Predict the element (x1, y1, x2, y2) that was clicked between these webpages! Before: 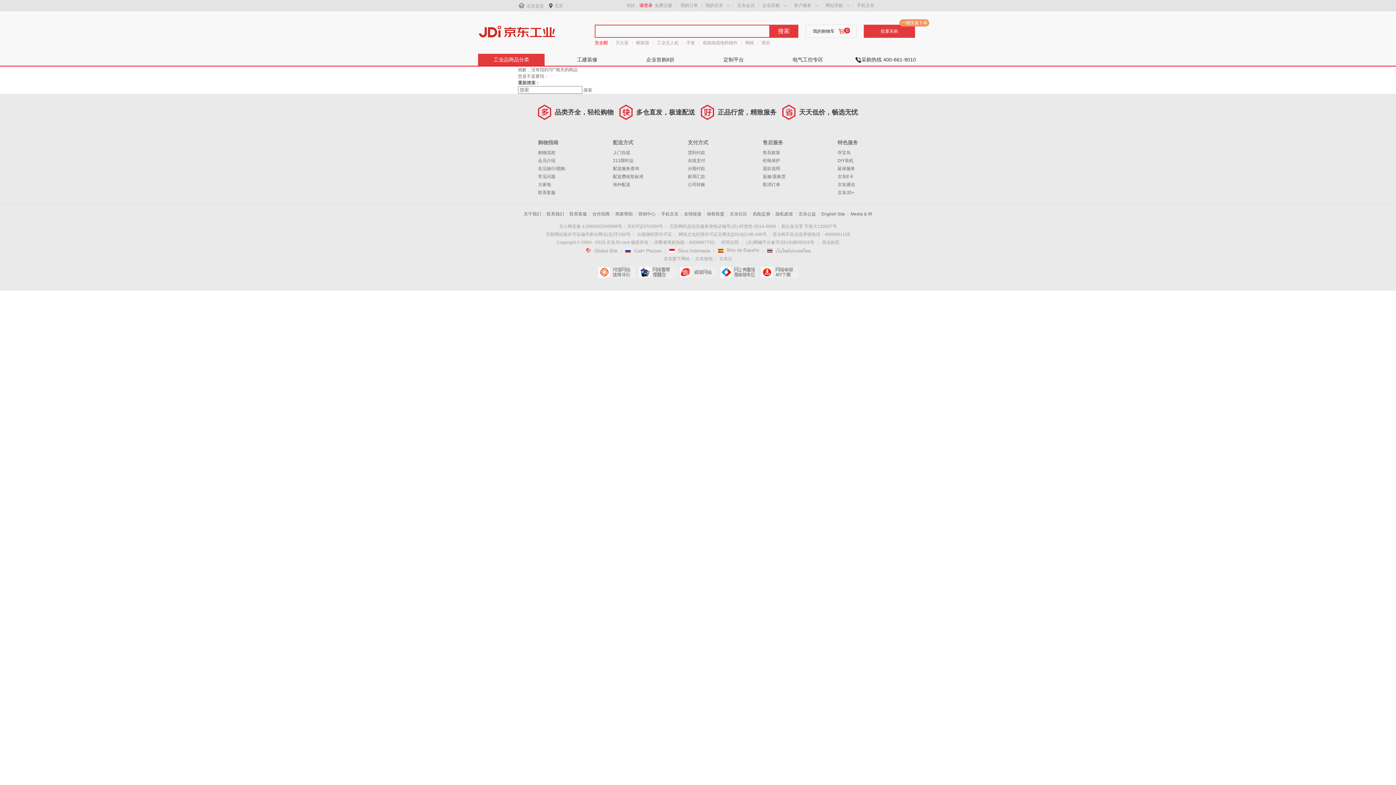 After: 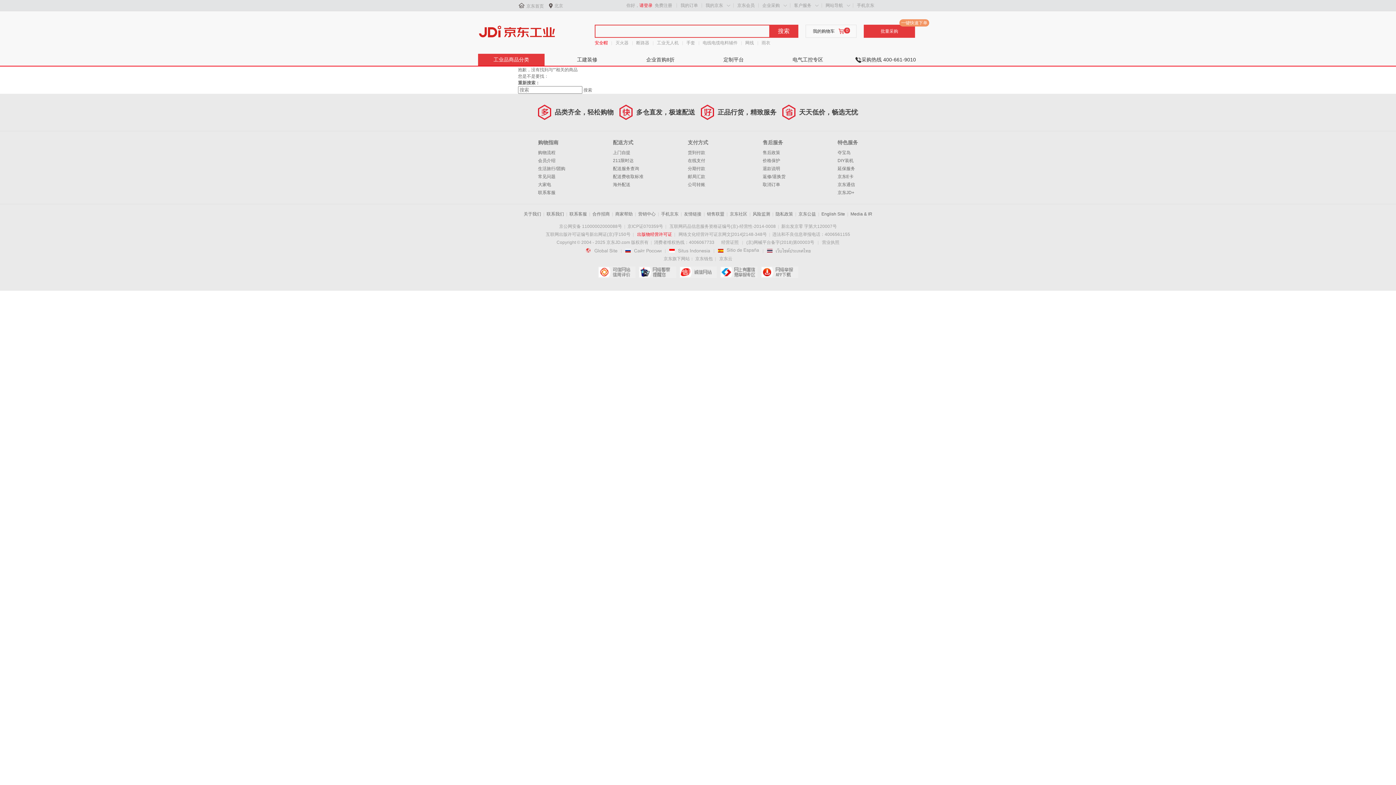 Action: label: 出版物经营许可证 bbox: (637, 232, 672, 237)